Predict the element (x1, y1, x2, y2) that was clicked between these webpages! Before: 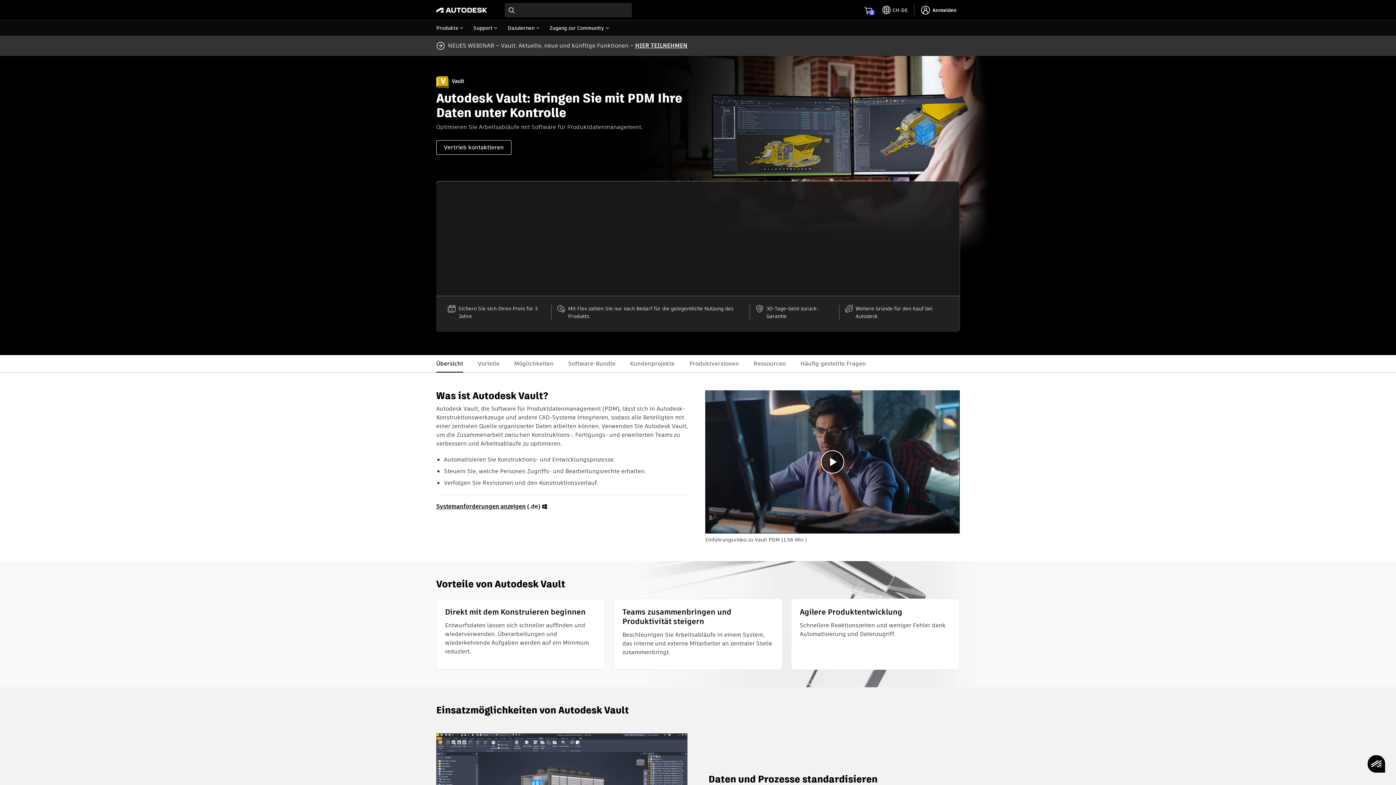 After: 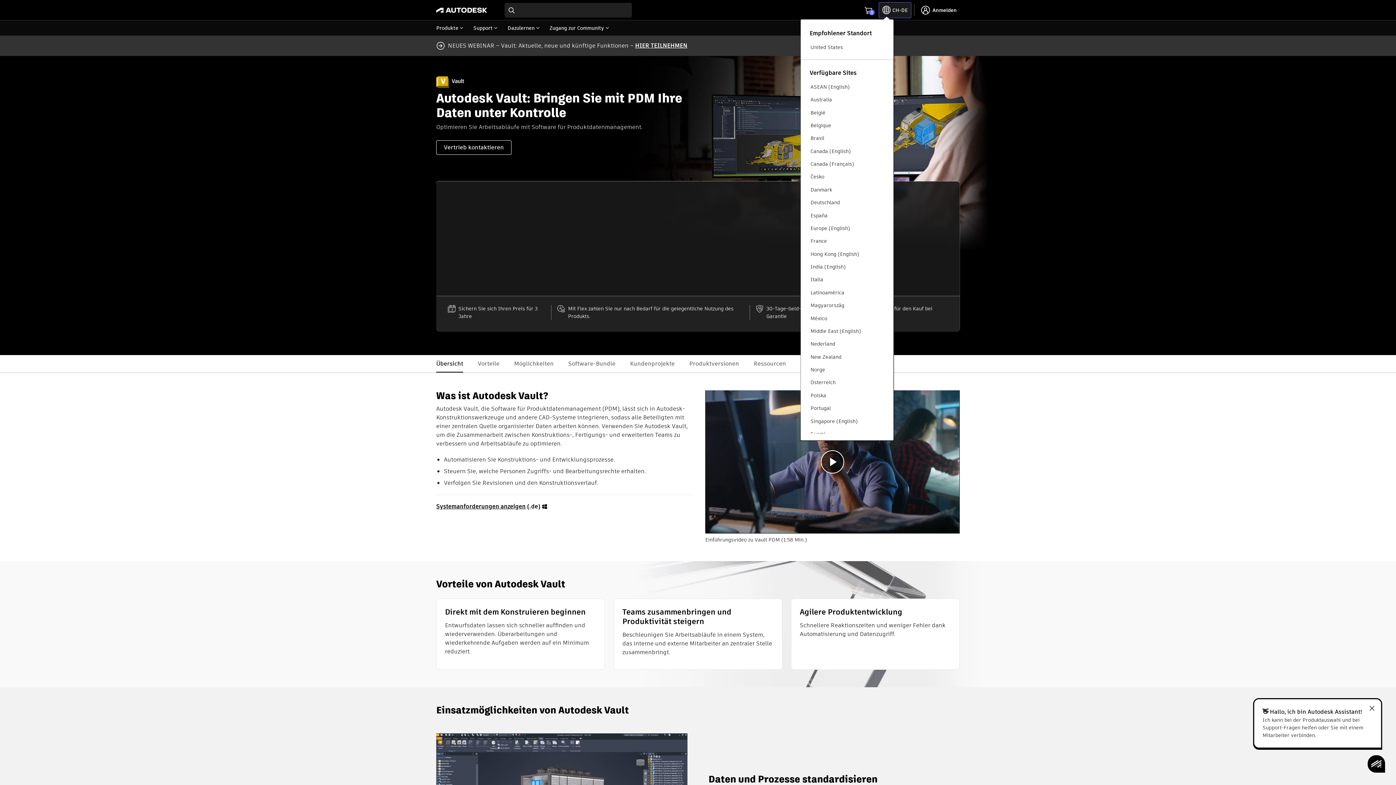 Action: bbox: (879, 2, 911, 17) label: toggle language selector